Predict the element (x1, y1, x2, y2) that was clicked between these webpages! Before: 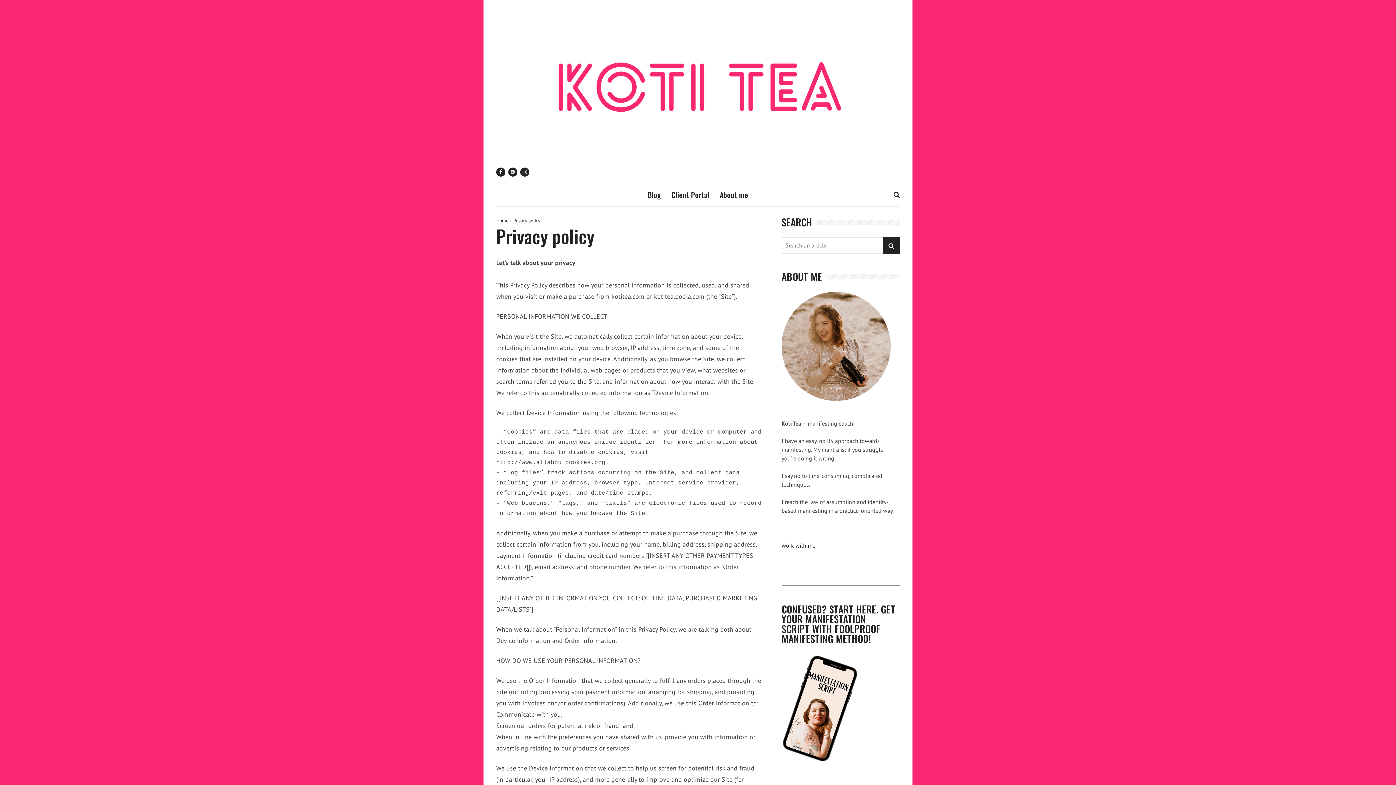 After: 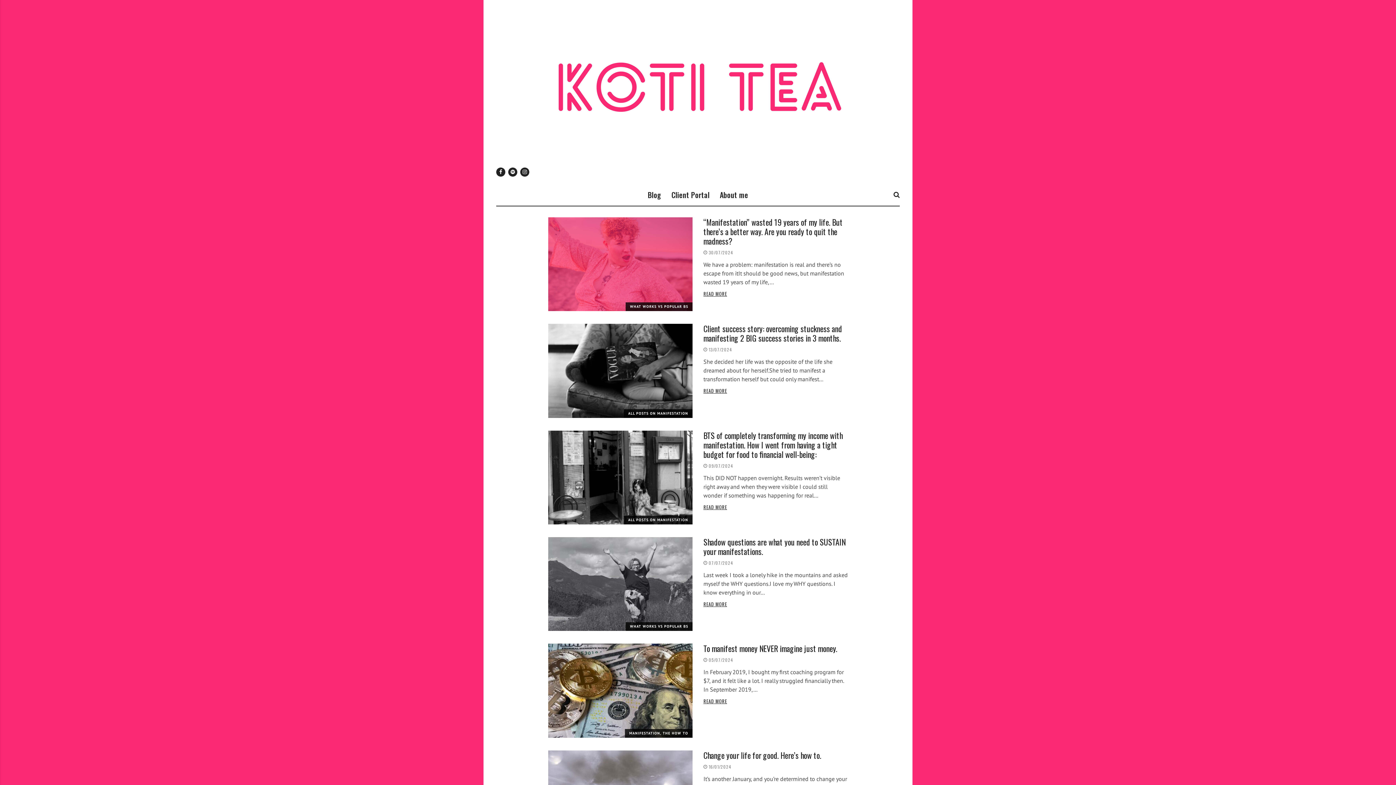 Action: bbox: (496, 217, 508, 223) label: Home